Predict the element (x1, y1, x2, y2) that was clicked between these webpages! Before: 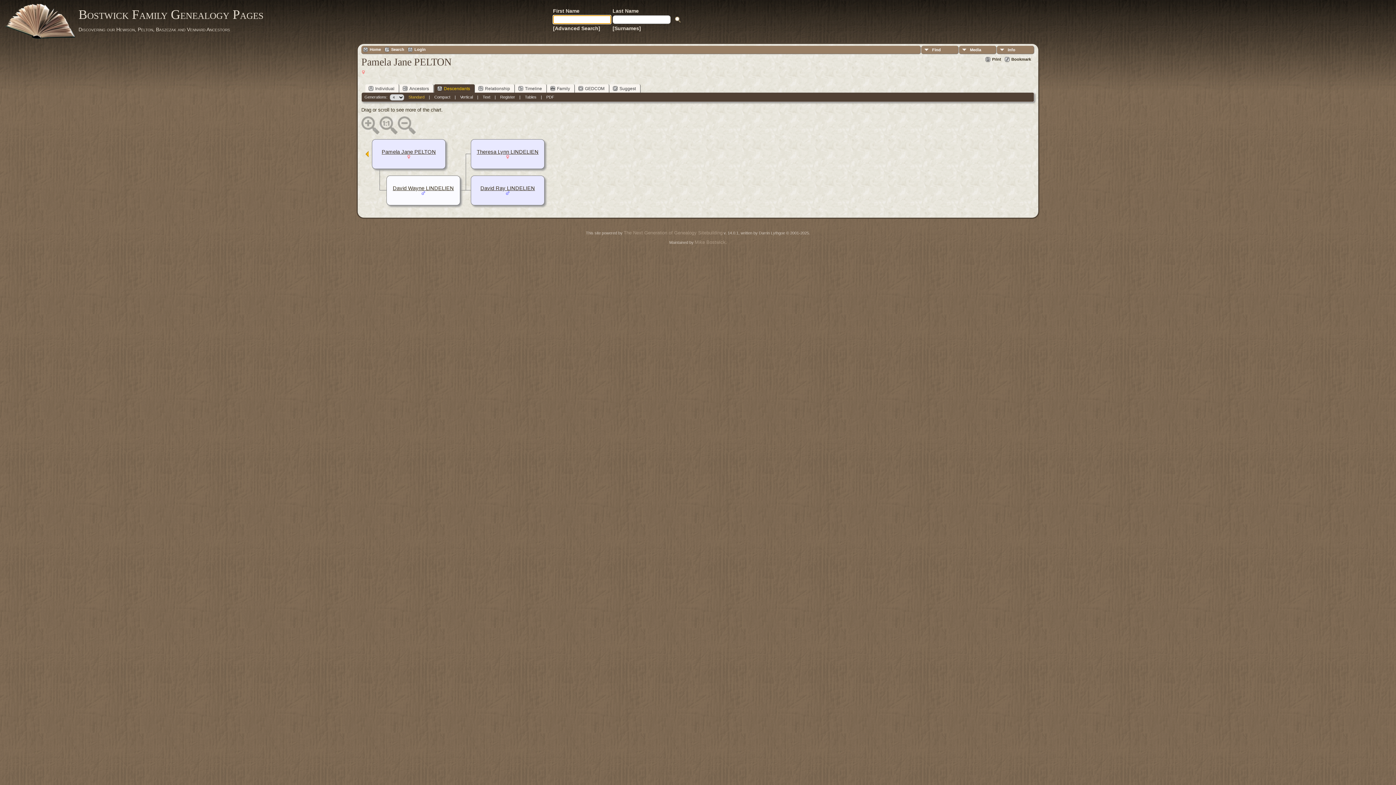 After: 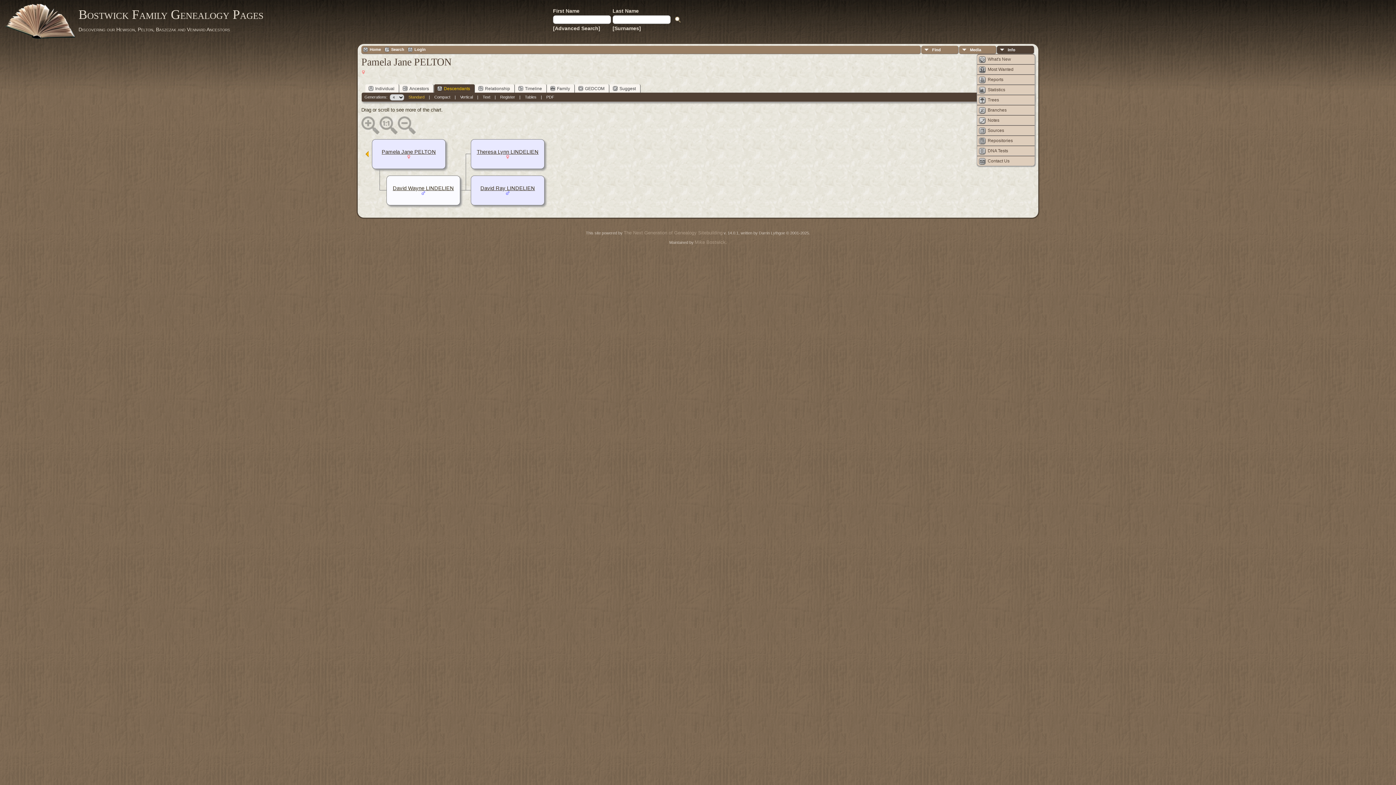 Action: label: Info bbox: (997, 45, 1034, 54)